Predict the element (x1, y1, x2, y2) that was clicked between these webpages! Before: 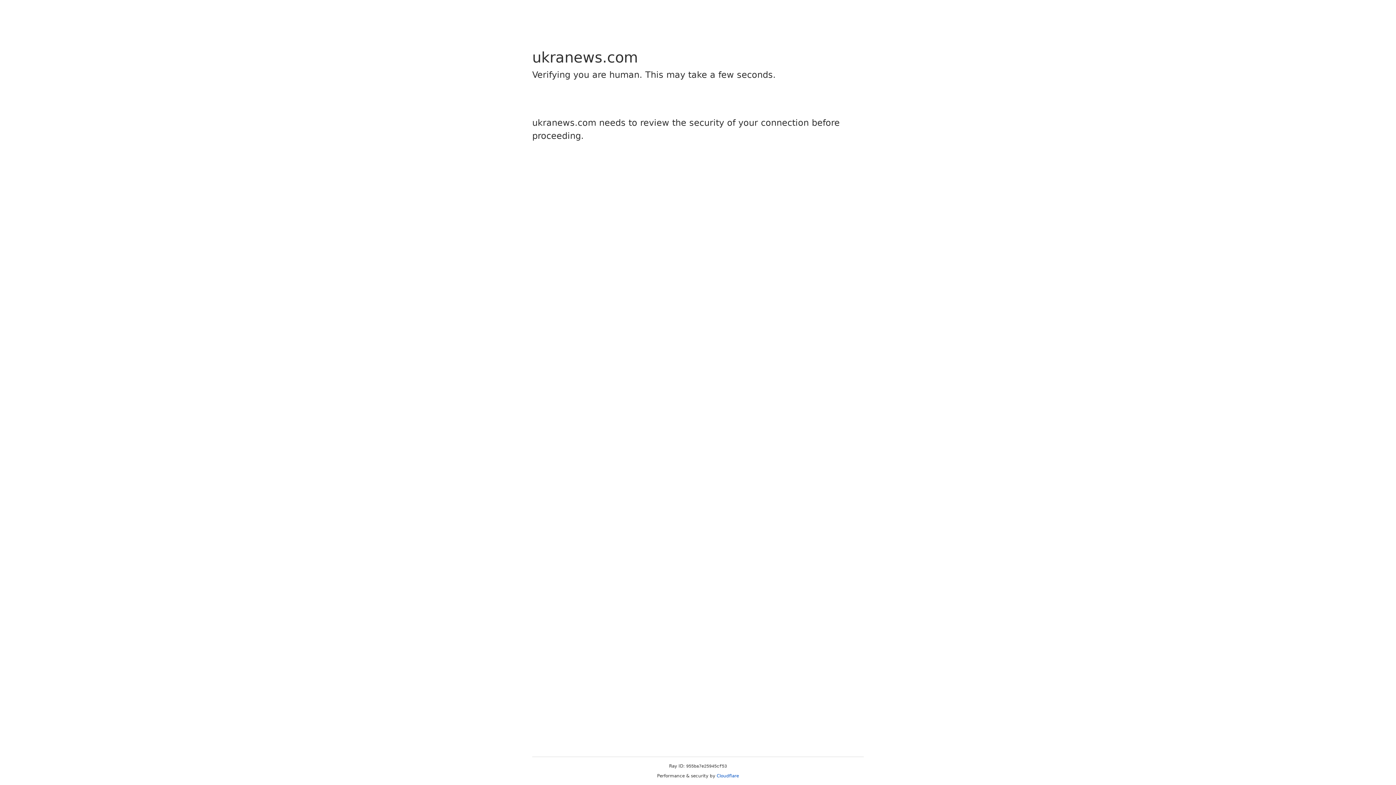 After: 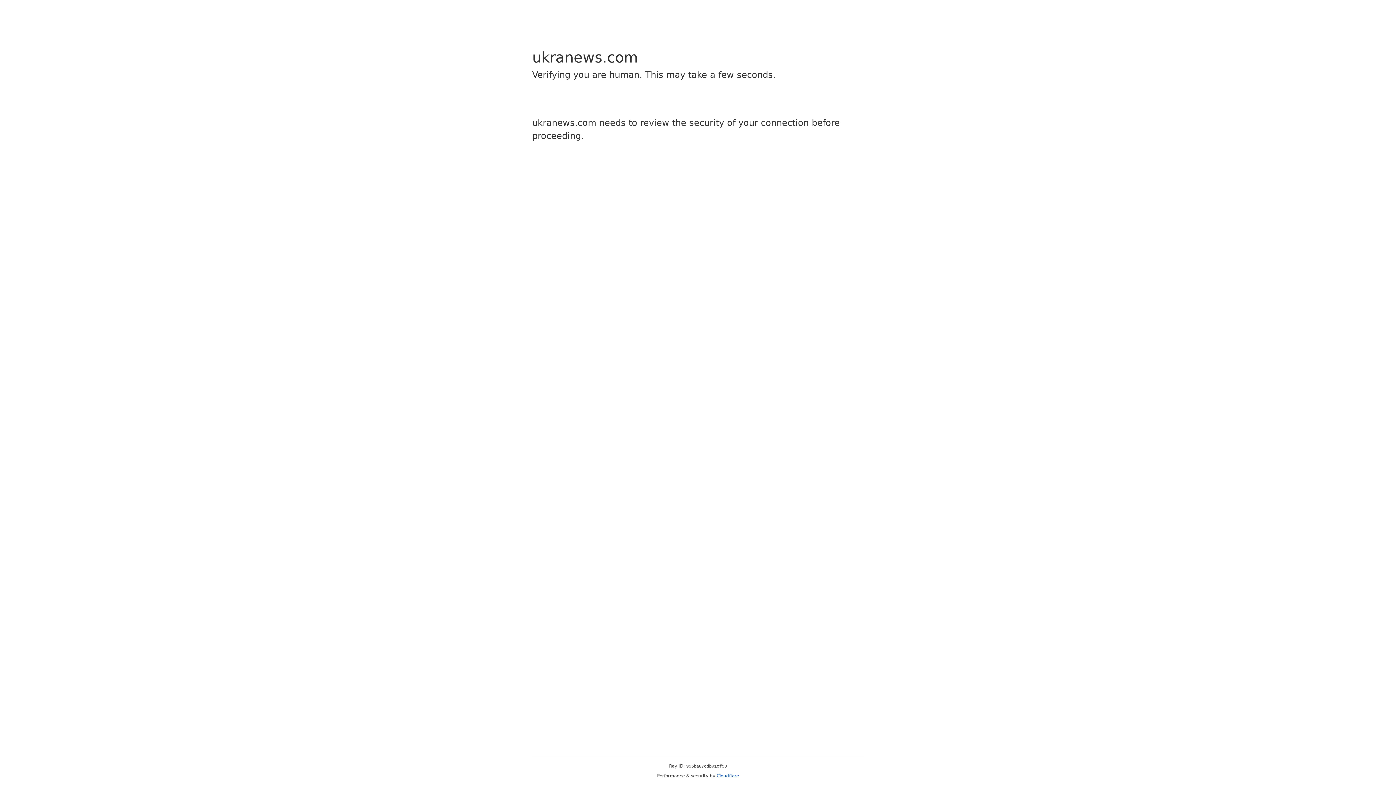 Action: bbox: (716, 773, 739, 778) label: Cloudflare